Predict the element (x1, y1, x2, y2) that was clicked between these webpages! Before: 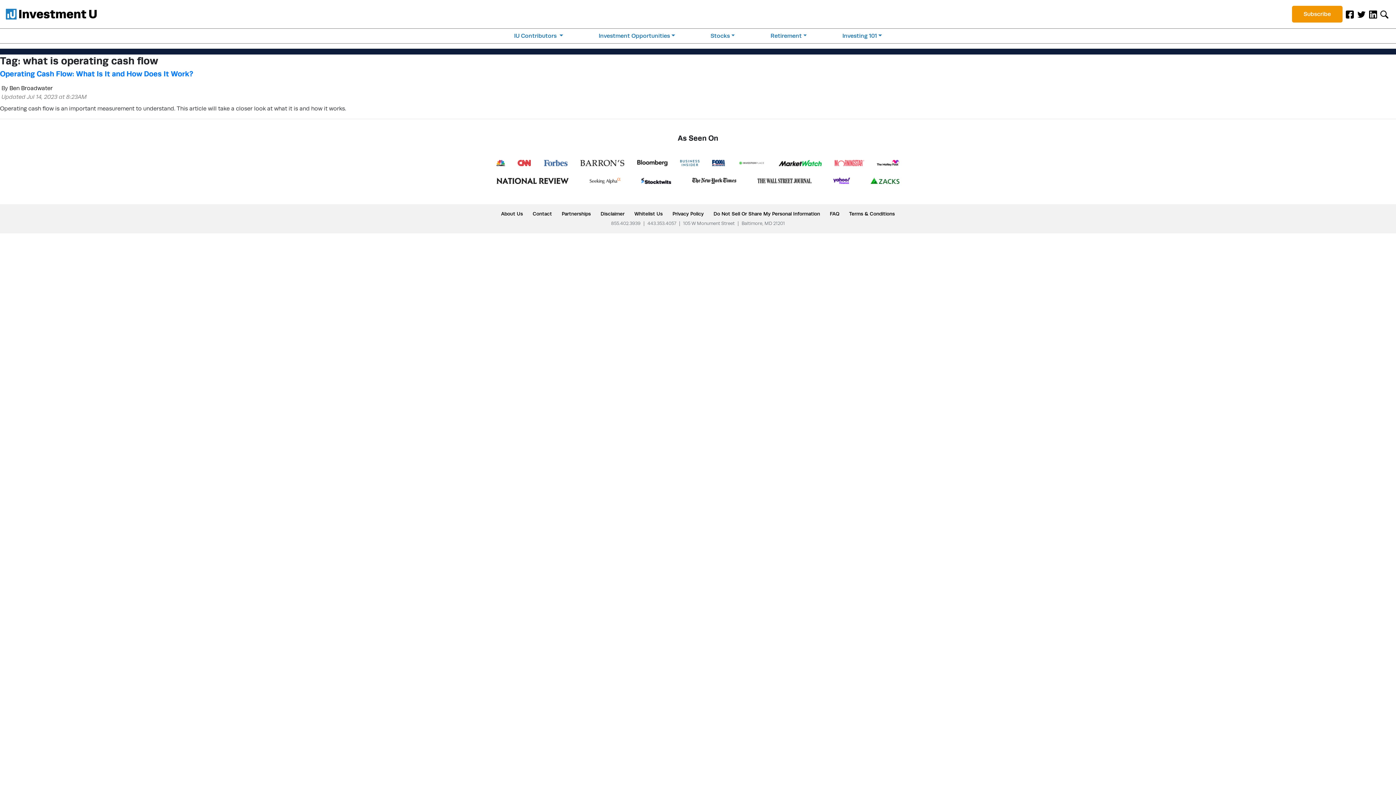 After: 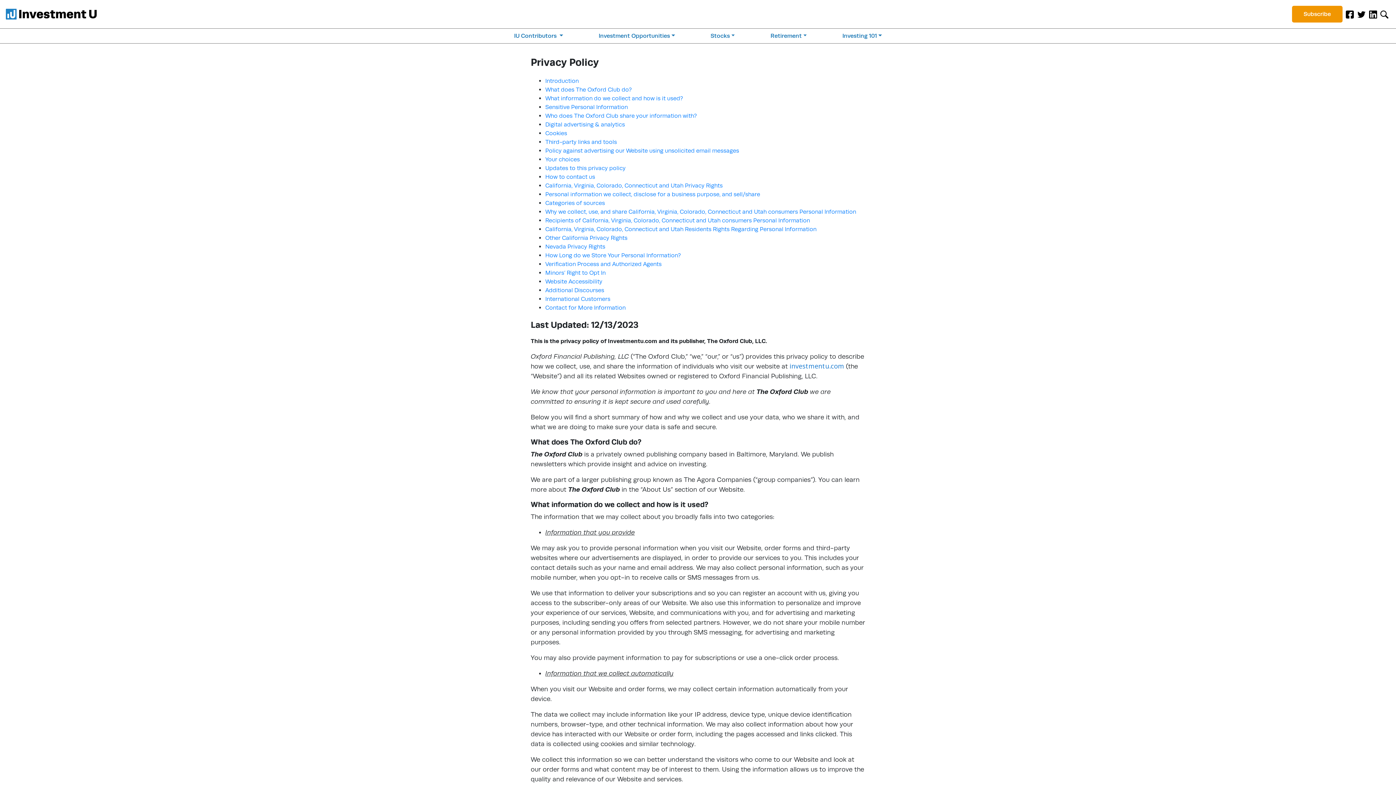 Action: label: Privacy Policy bbox: (672, 210, 703, 217)